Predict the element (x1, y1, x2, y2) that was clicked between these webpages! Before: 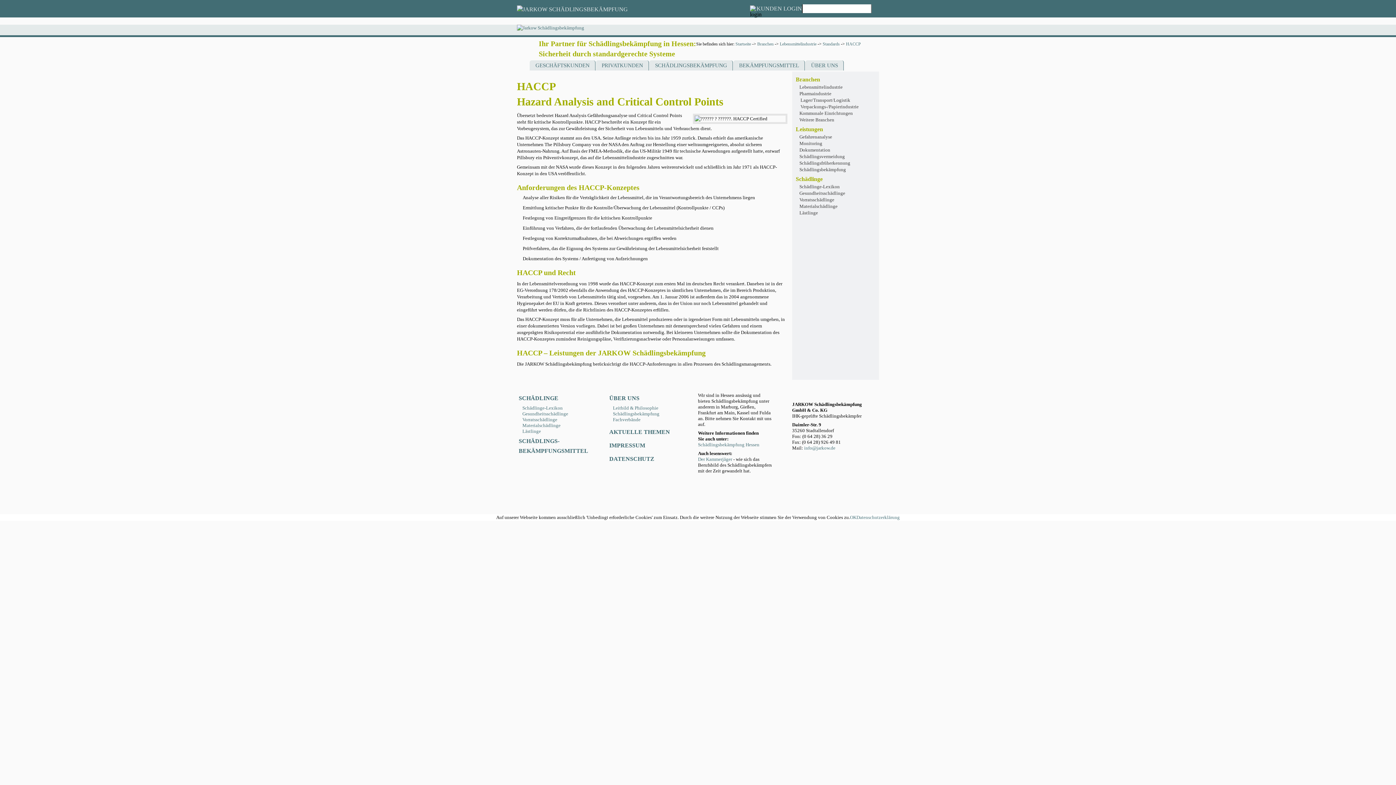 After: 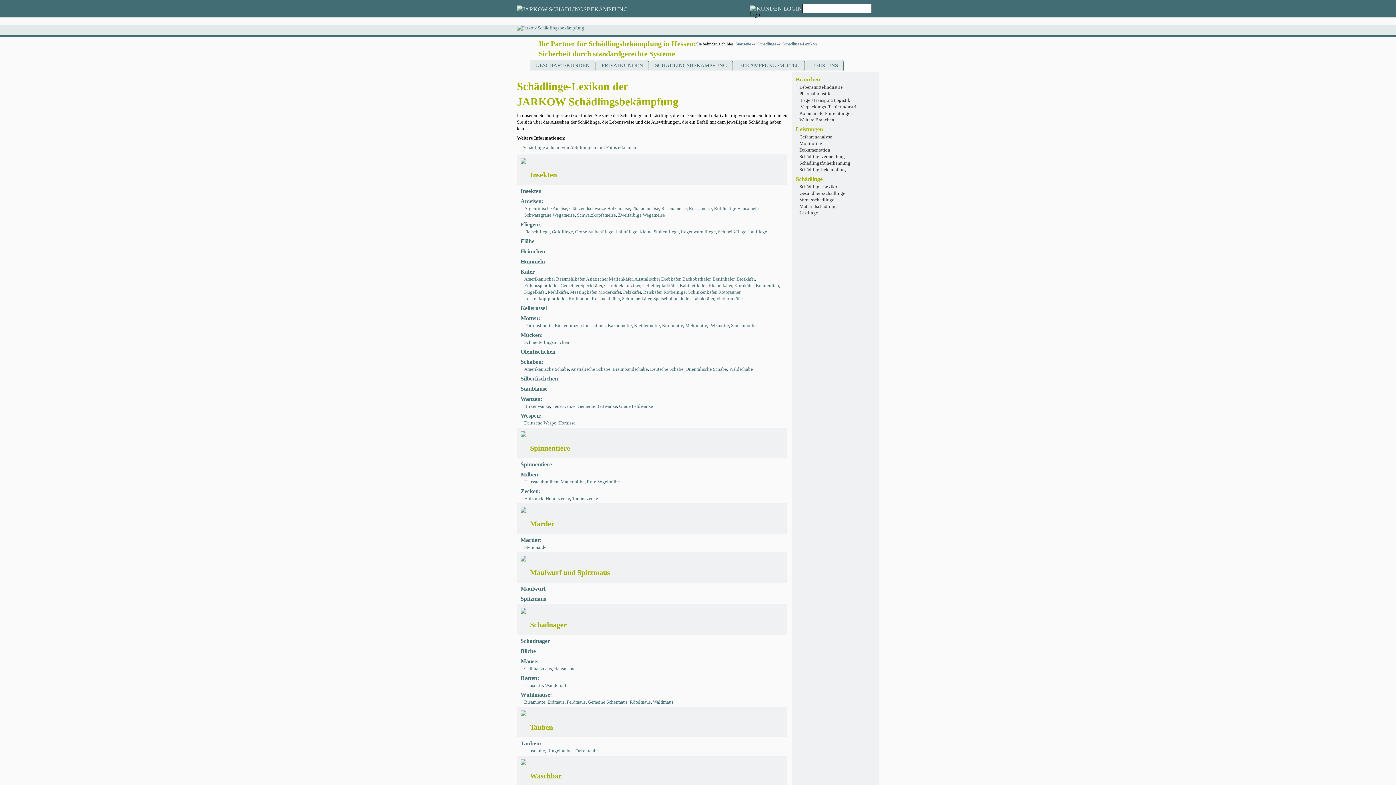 Action: label: Schädlinge-Lexikon
 bbox: (518, 405, 562, 410)